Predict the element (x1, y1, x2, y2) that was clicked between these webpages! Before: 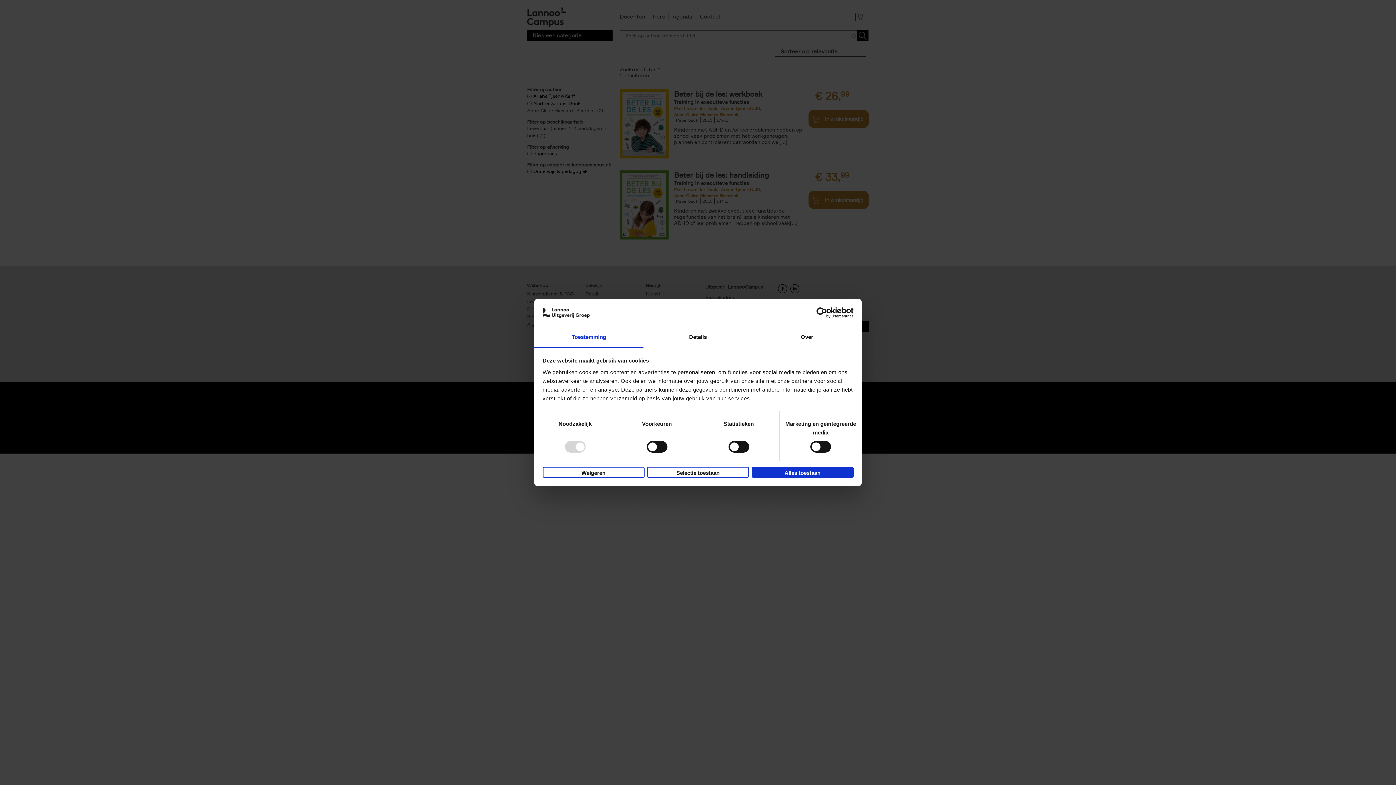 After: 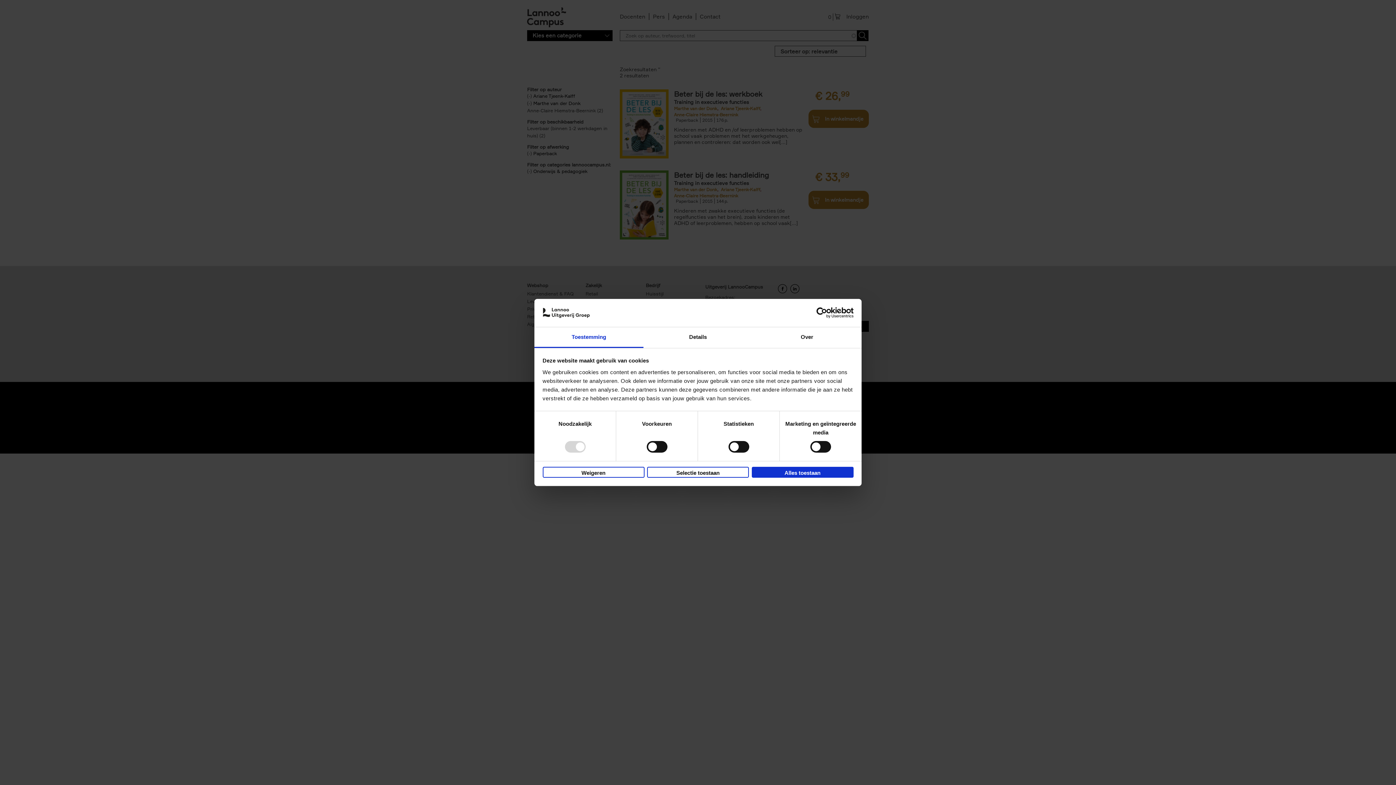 Action: bbox: (790, 307, 853, 318) label: Usercentrics Cookiebot - opens in a new window